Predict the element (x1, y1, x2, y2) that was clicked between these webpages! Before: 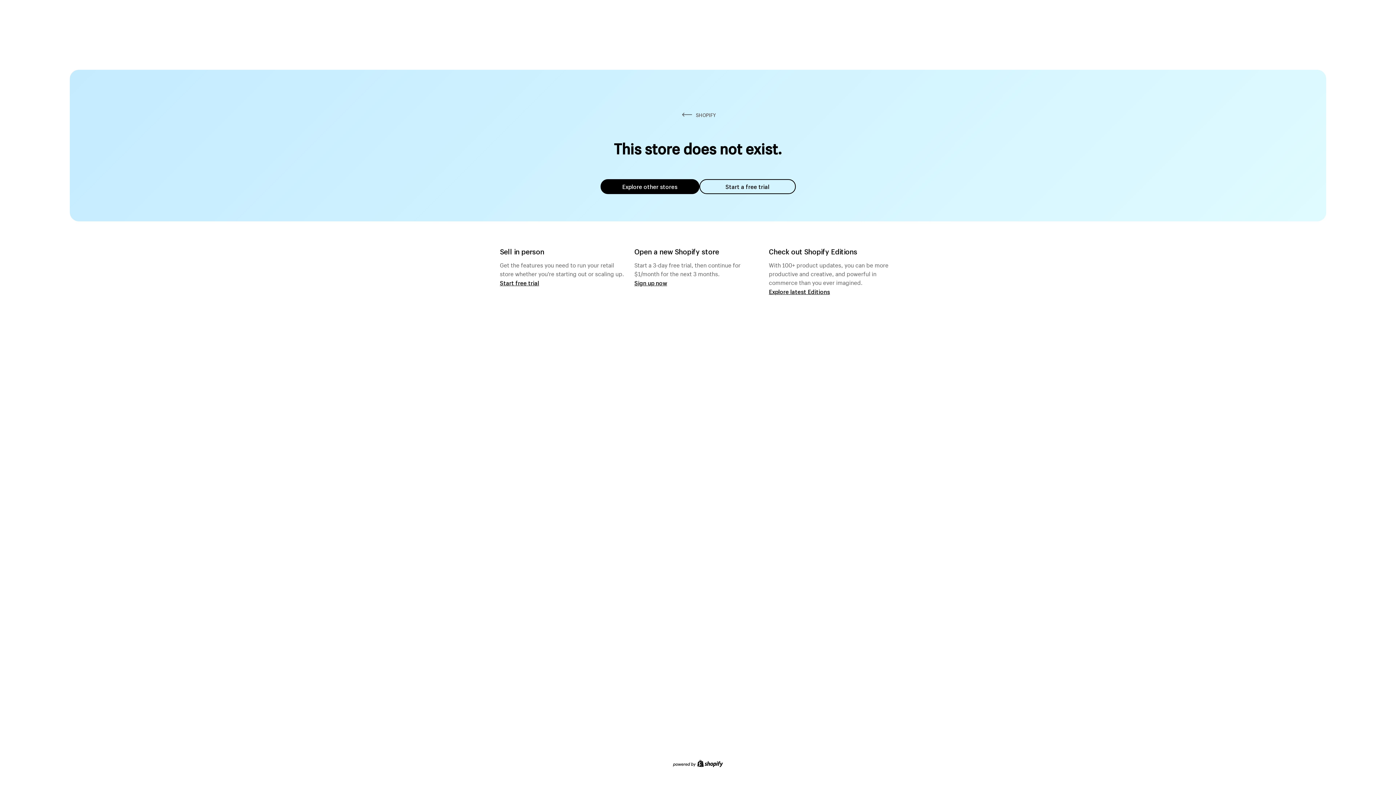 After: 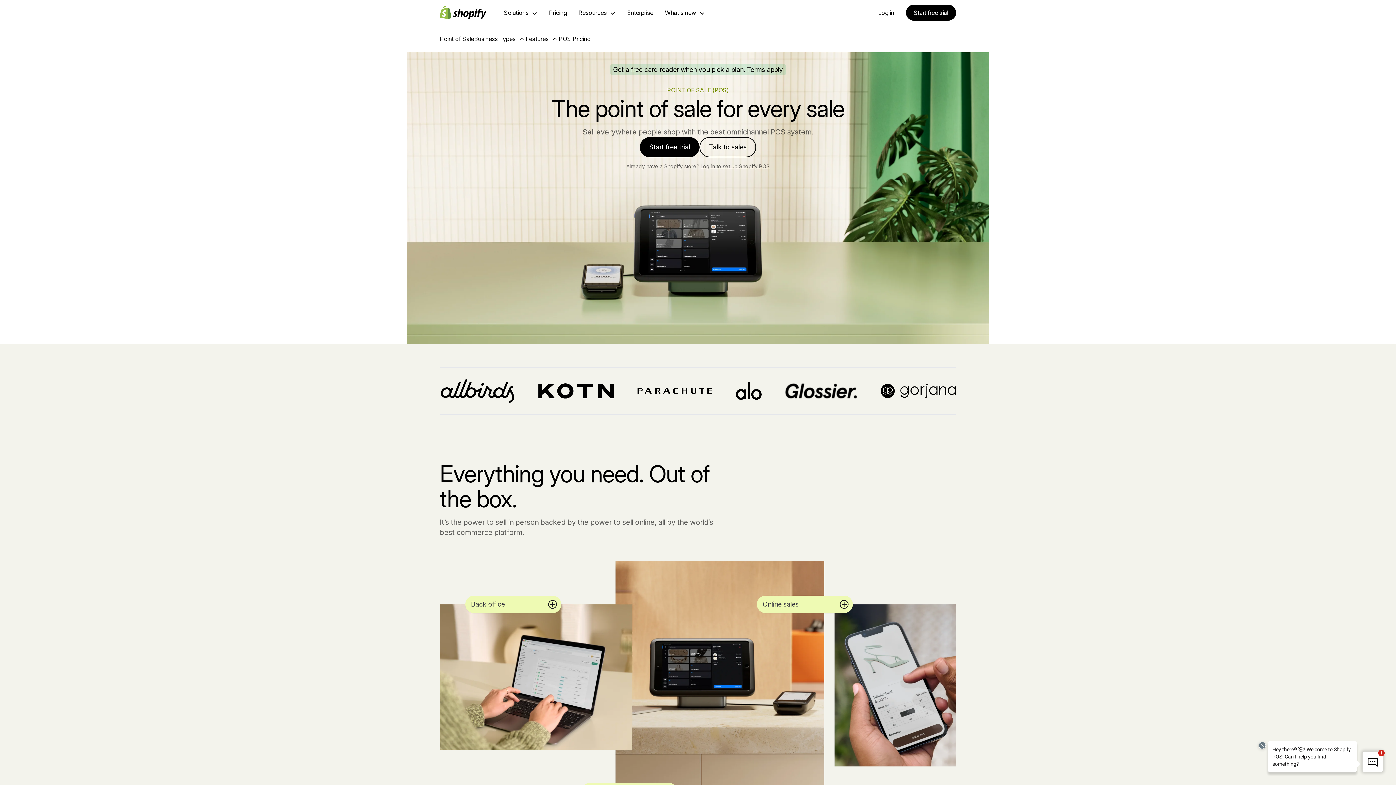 Action: label: Start free trial bbox: (500, 279, 539, 286)